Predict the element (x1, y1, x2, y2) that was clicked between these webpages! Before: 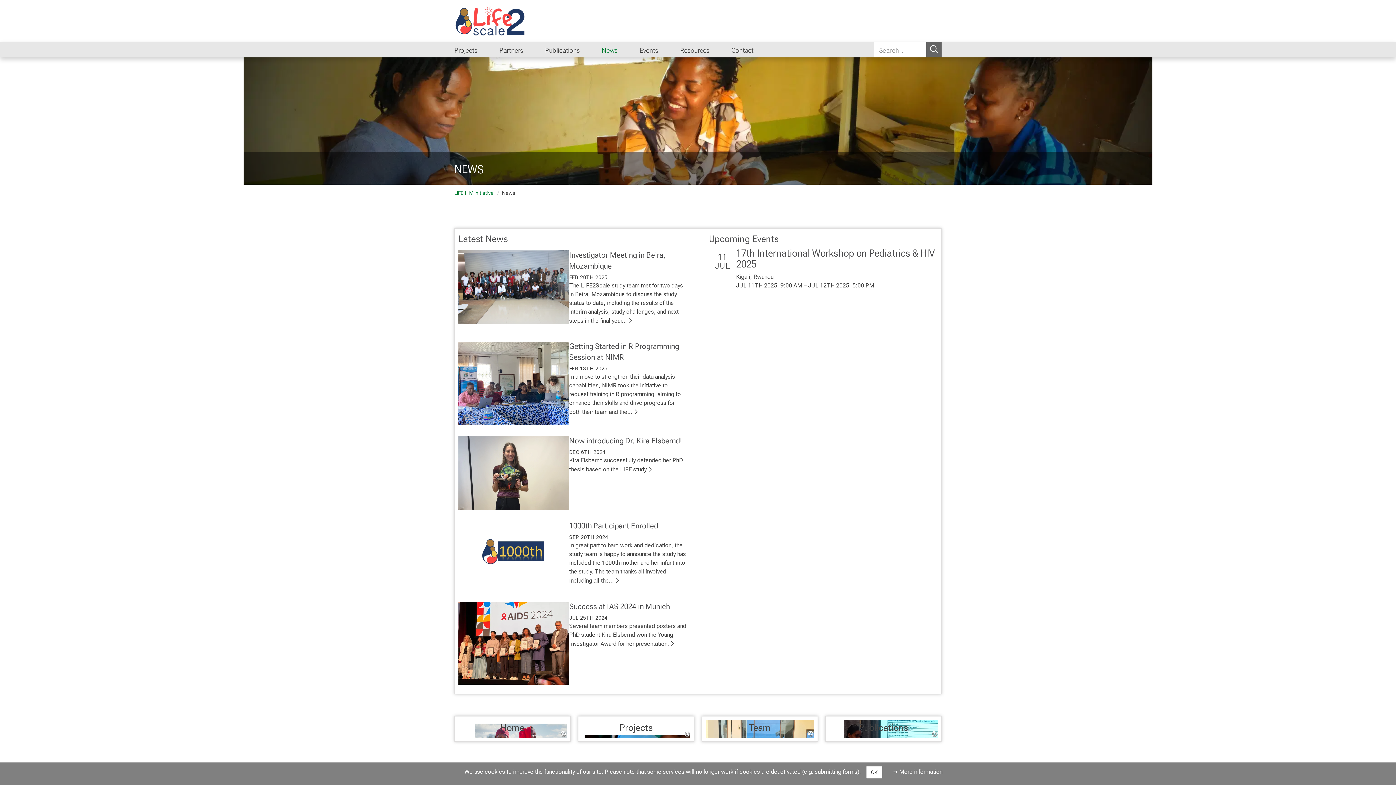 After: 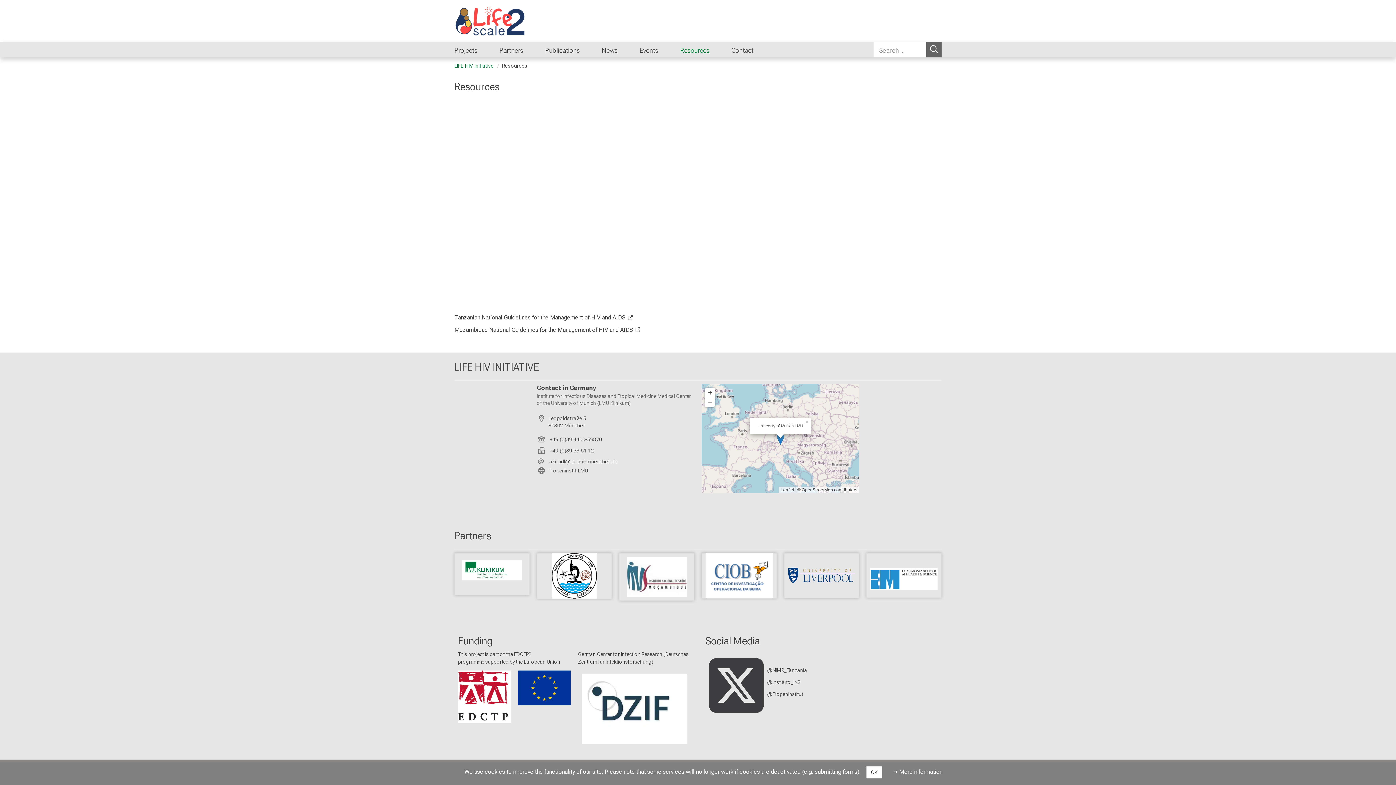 Action: bbox: (680, 41, 731, 57) label: Resources